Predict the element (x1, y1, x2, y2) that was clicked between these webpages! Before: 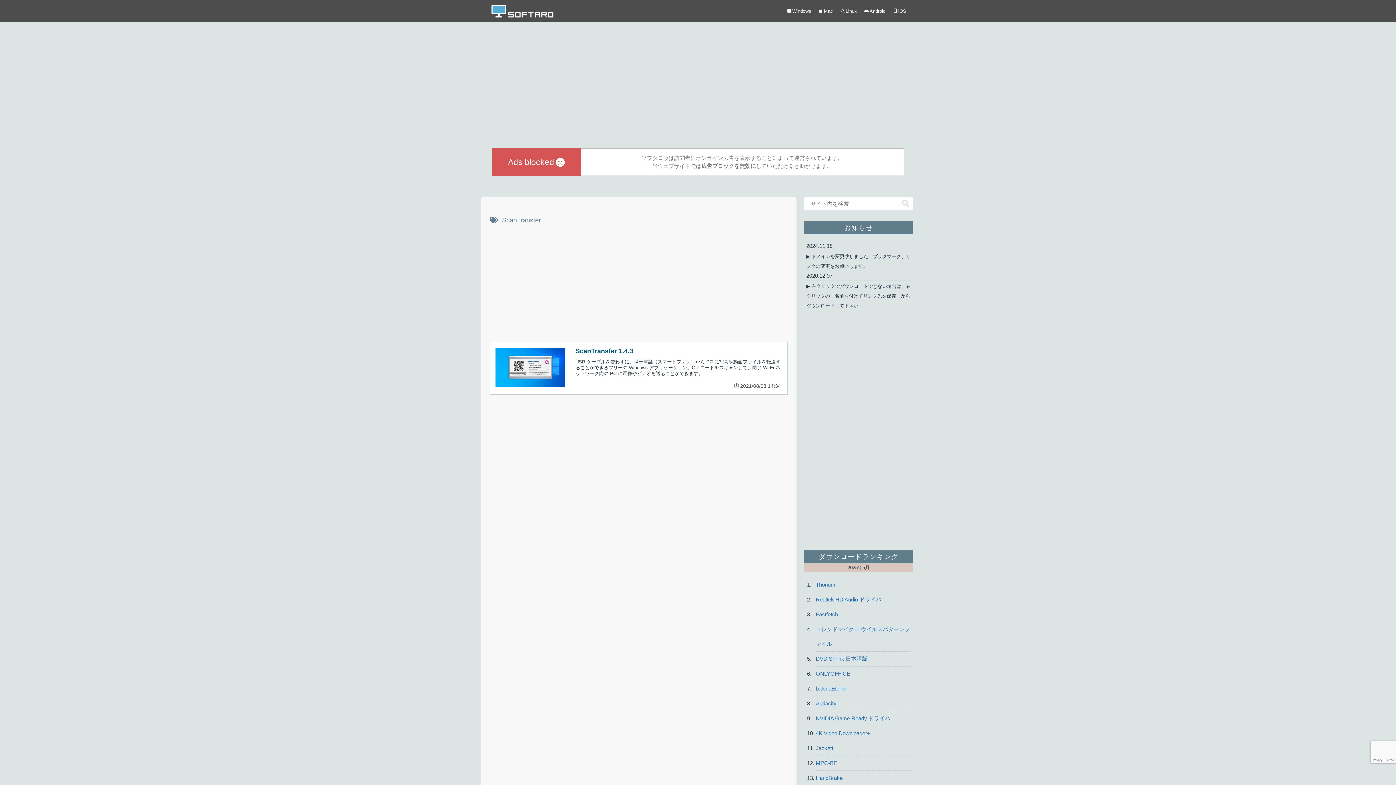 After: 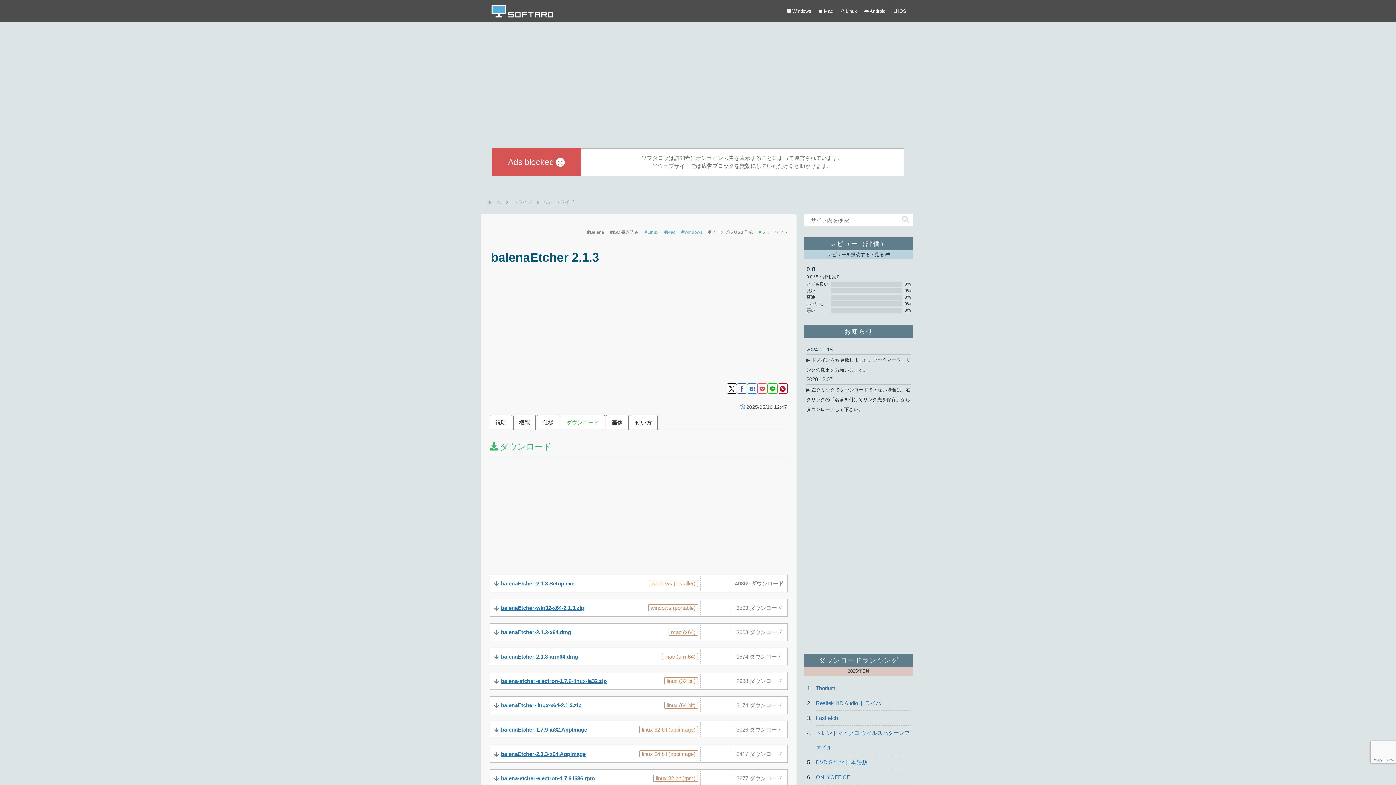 Action: bbox: (816, 681, 911, 696) label: balenaEtcher